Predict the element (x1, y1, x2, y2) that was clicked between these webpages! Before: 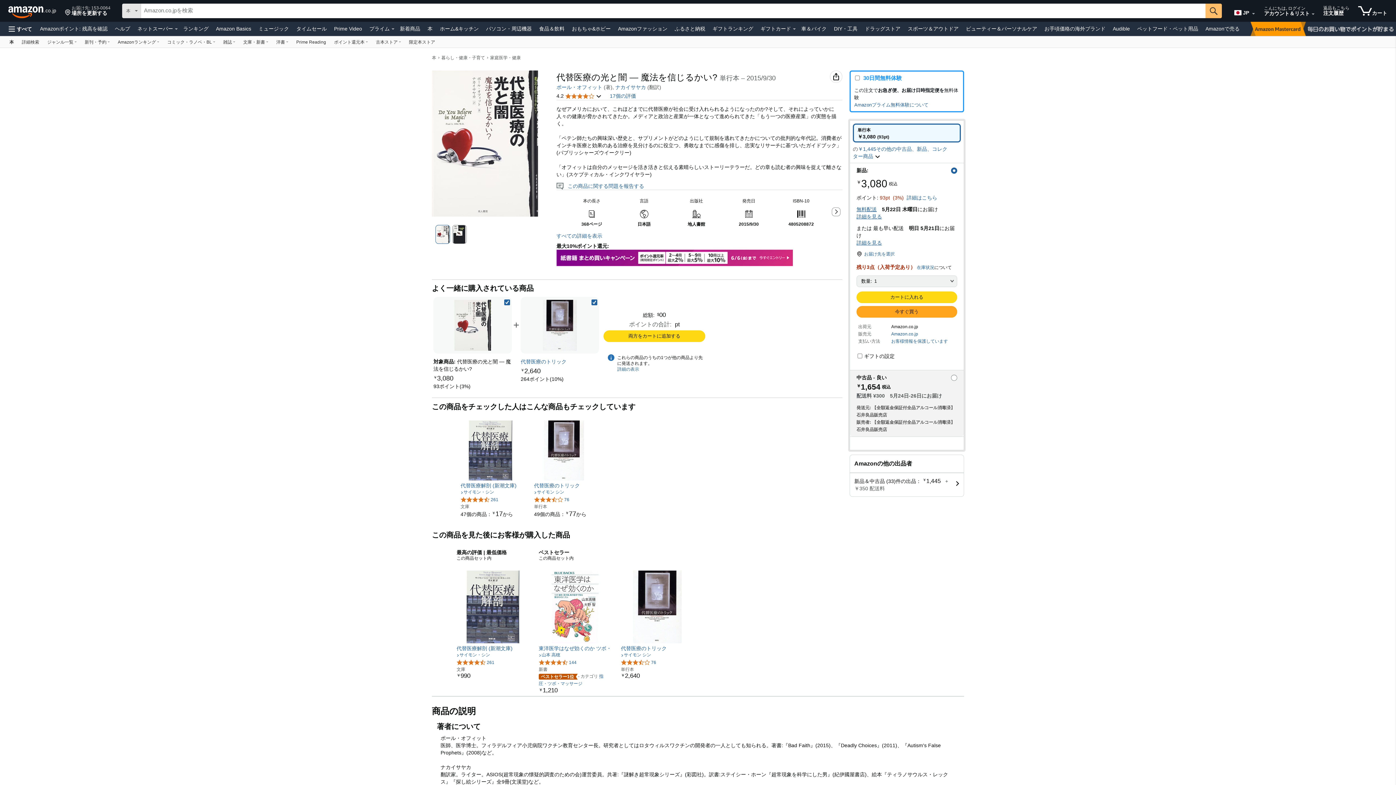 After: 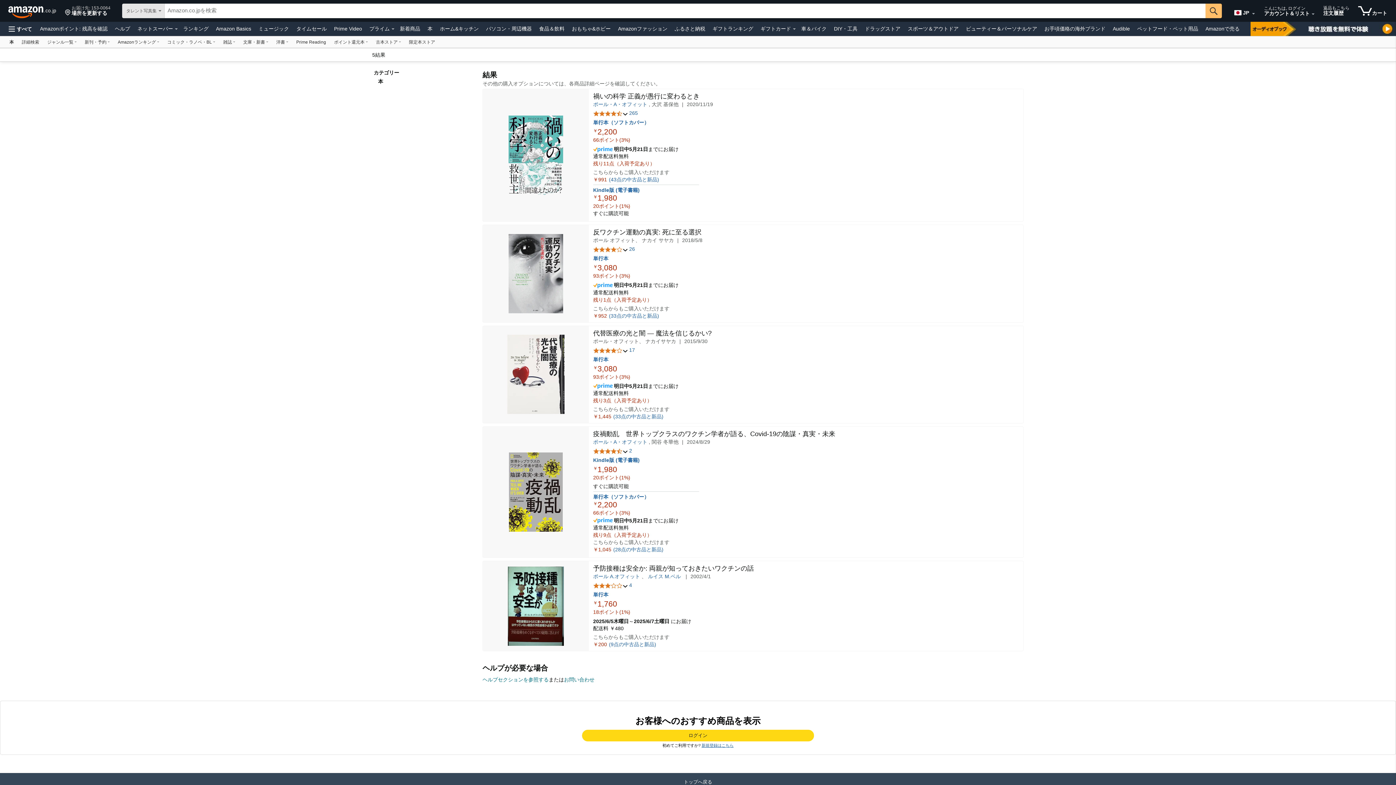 Action: bbox: (556, 84, 602, 90) label: ポール・オフィット